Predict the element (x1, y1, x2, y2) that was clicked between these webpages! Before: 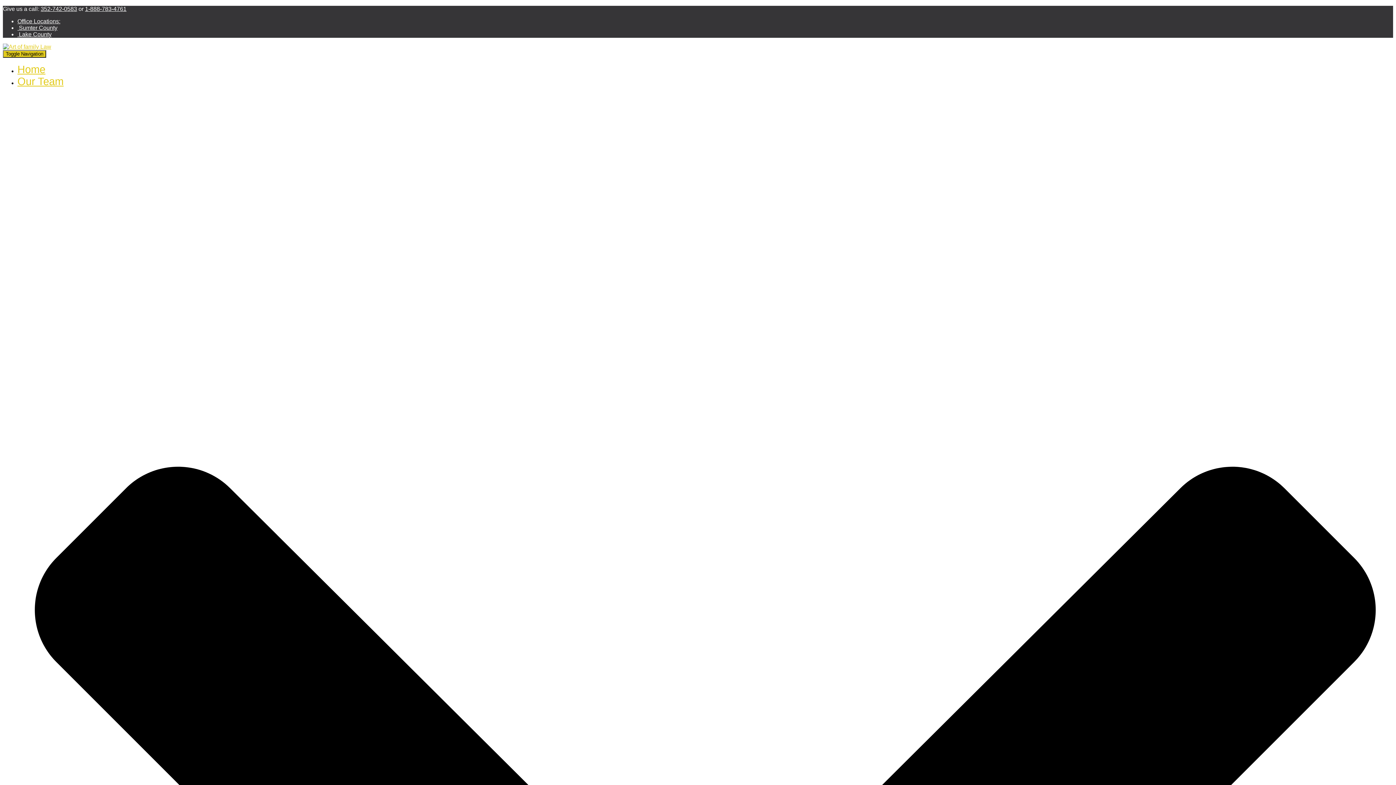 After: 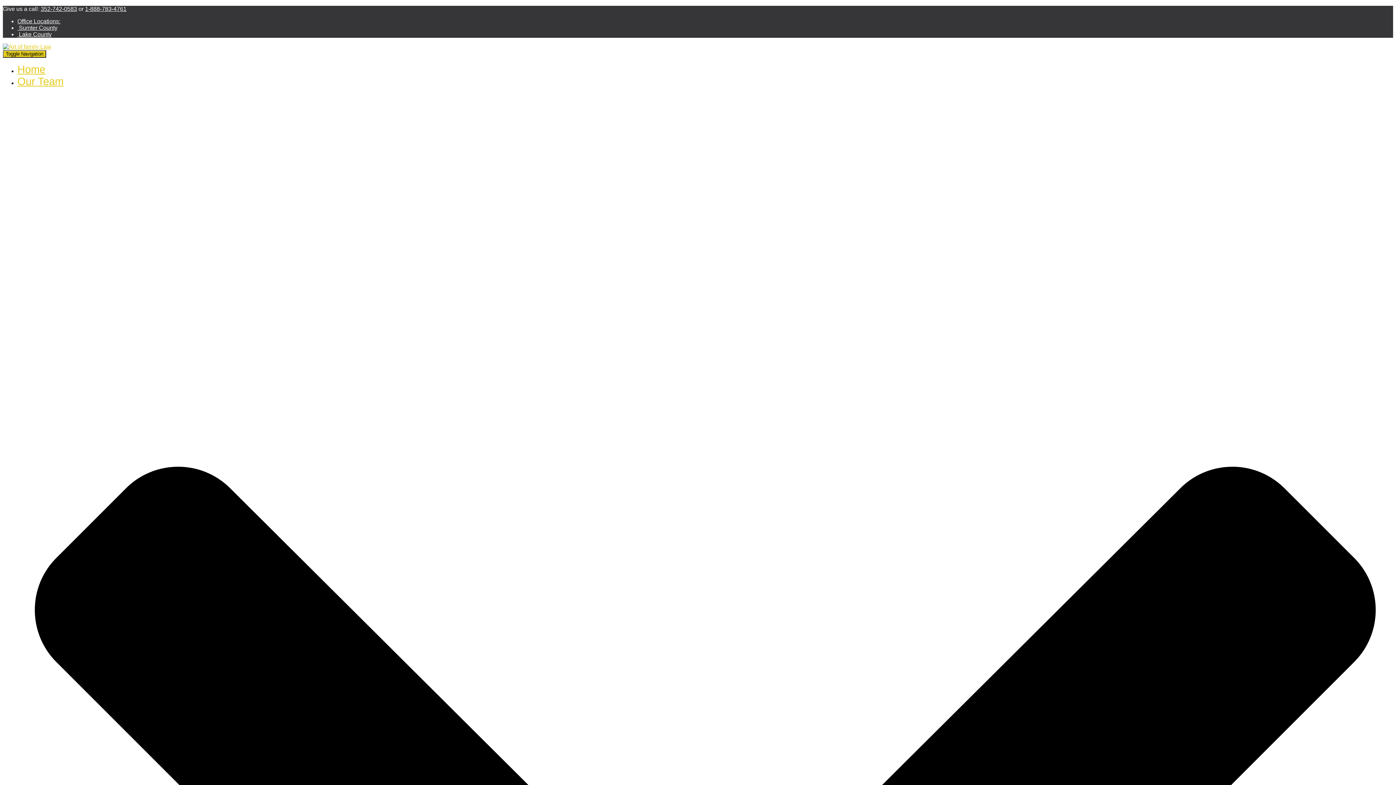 Action: bbox: (17, 31, 51, 37) label:  Lake County